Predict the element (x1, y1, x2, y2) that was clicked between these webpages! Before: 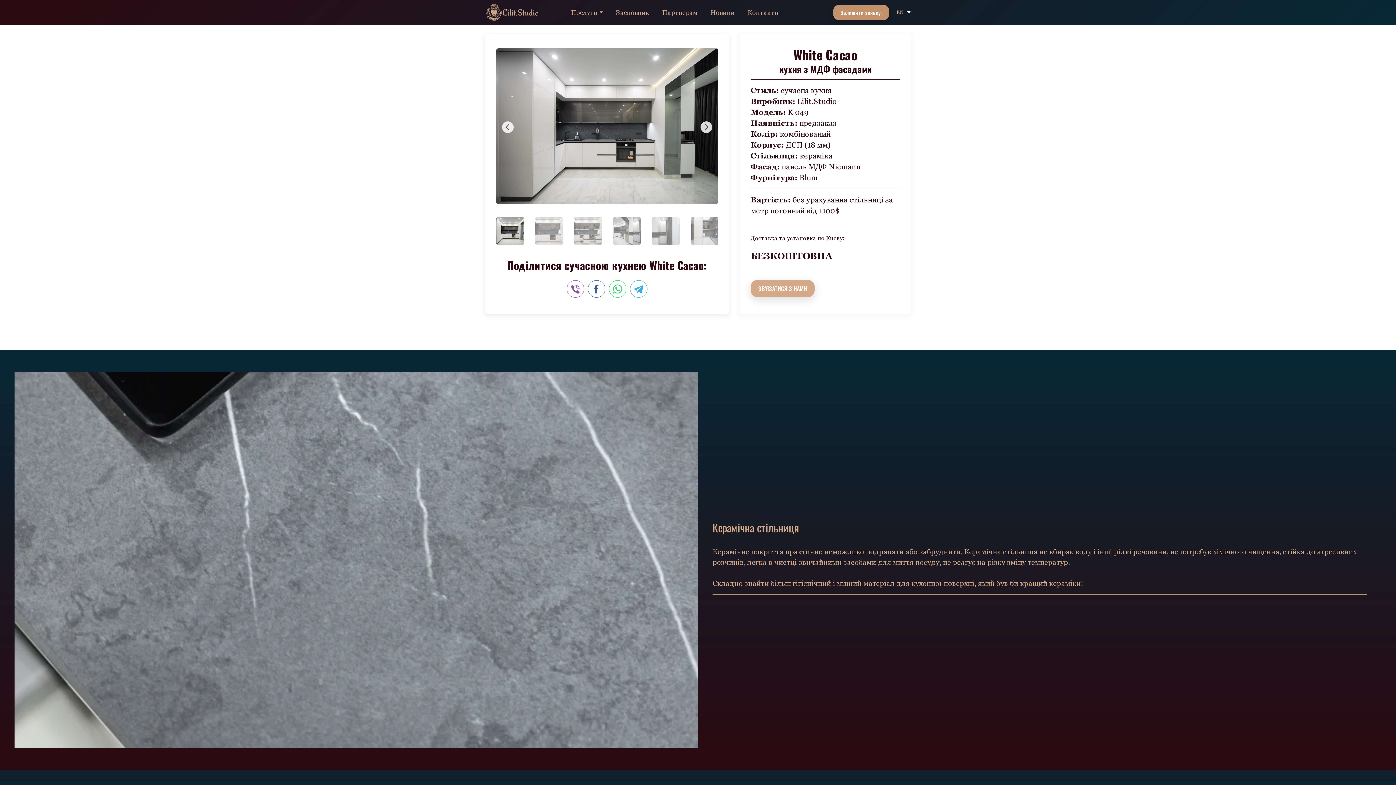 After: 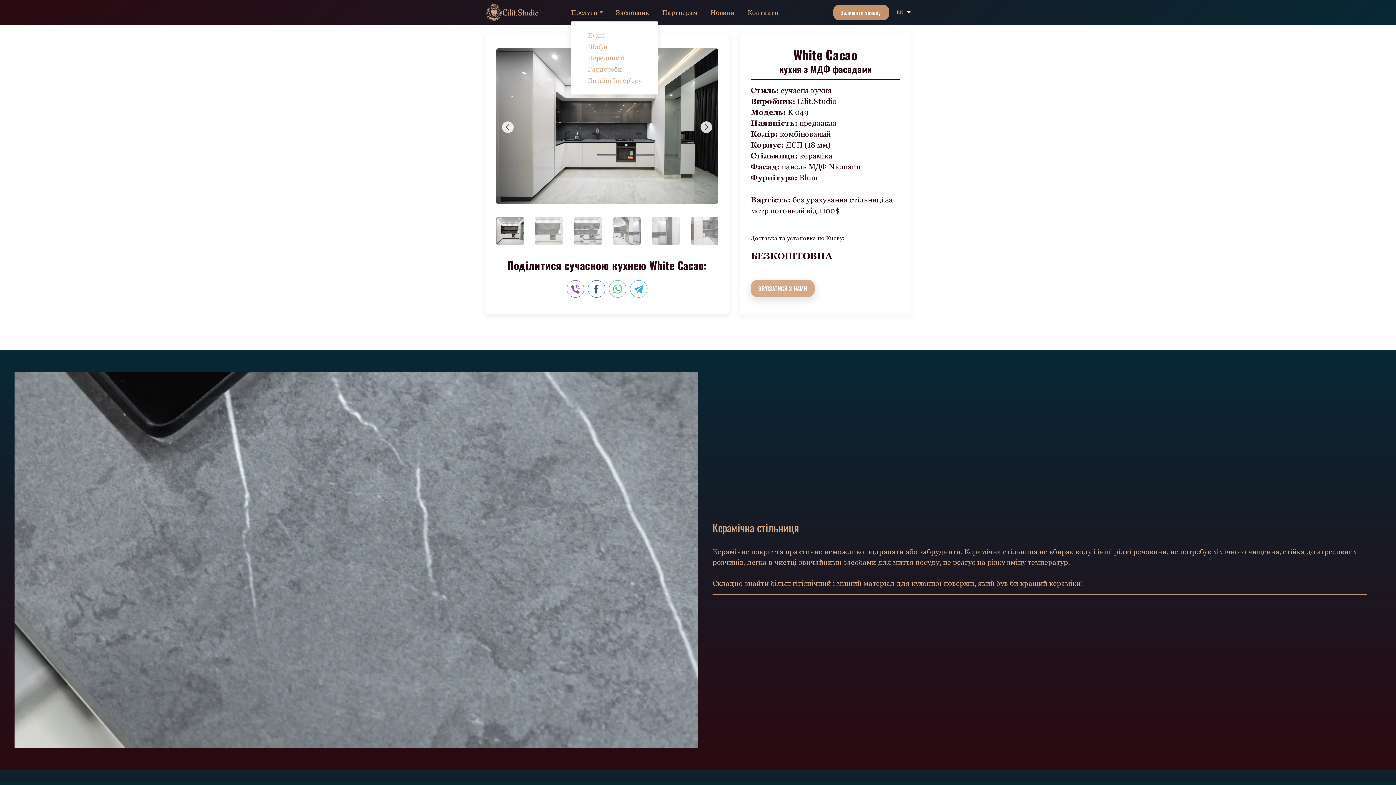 Action: bbox: (599, 11, 603, 13)